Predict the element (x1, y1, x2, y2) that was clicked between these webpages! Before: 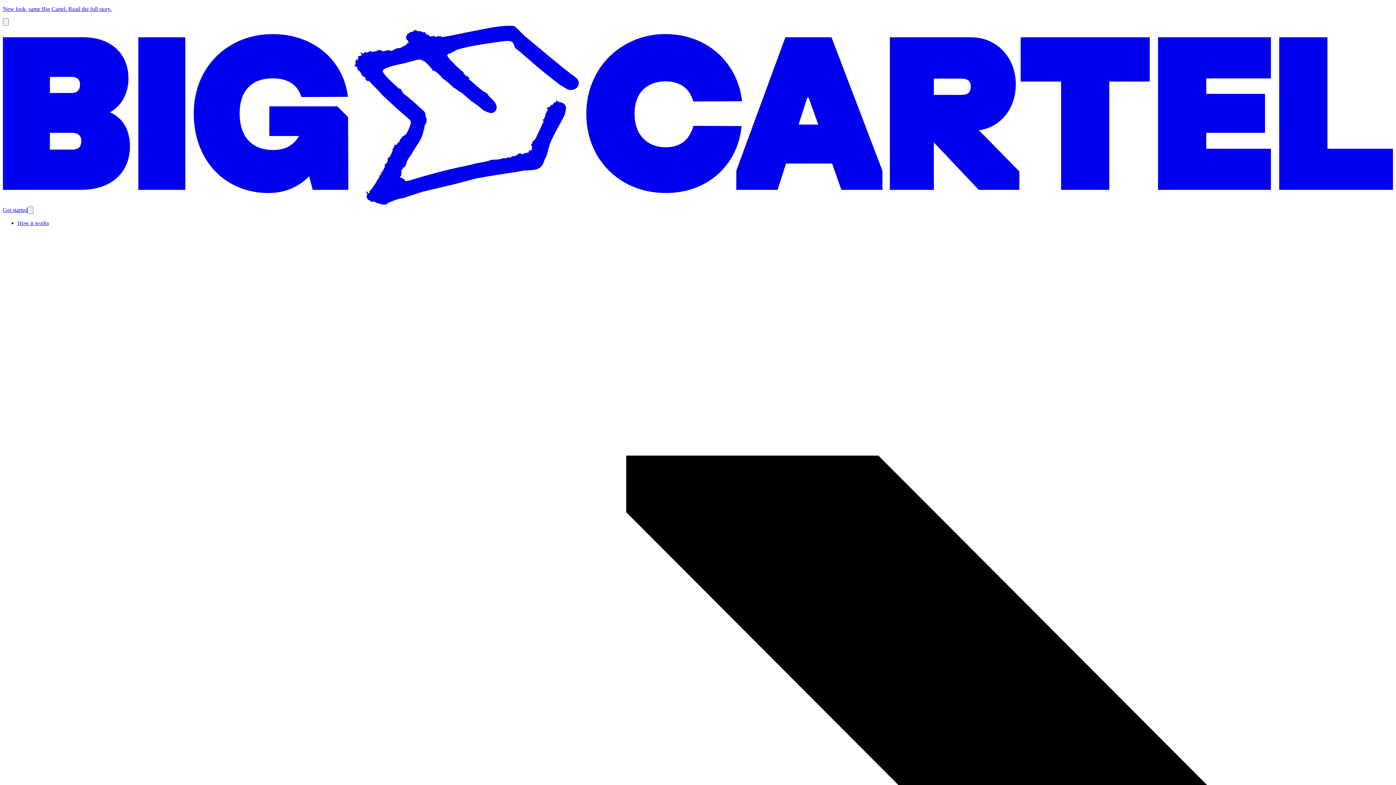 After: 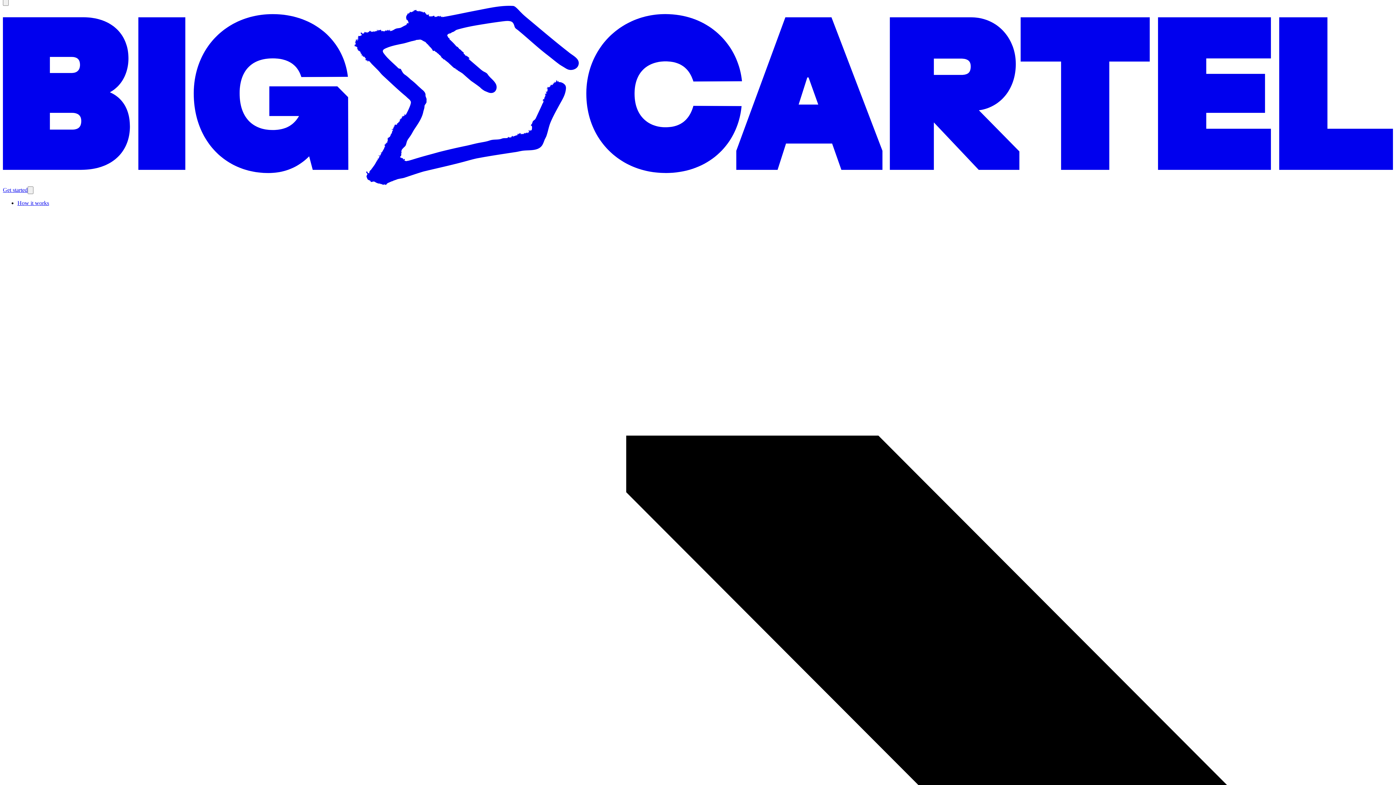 Action: label: Dismiss announcement bbox: (2, 18, 8, 25)